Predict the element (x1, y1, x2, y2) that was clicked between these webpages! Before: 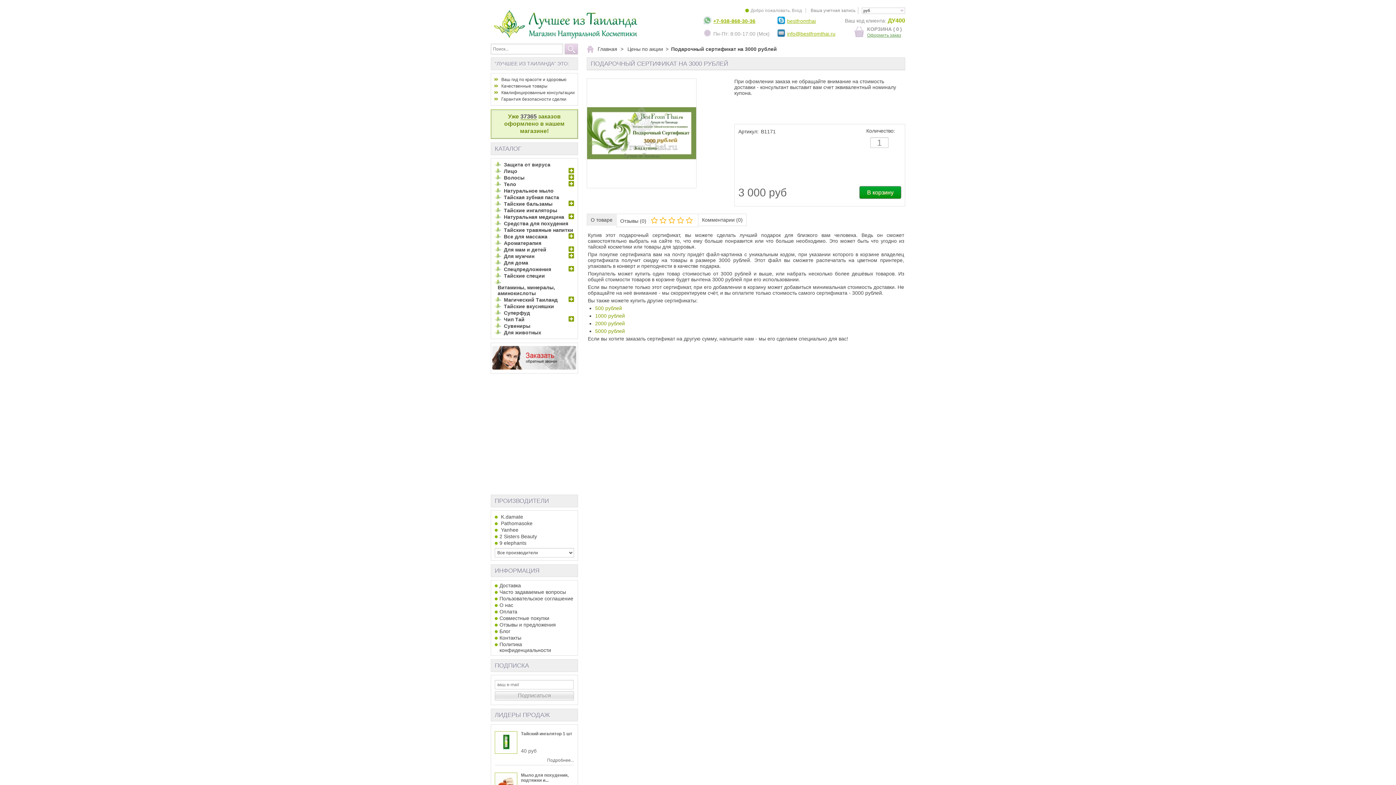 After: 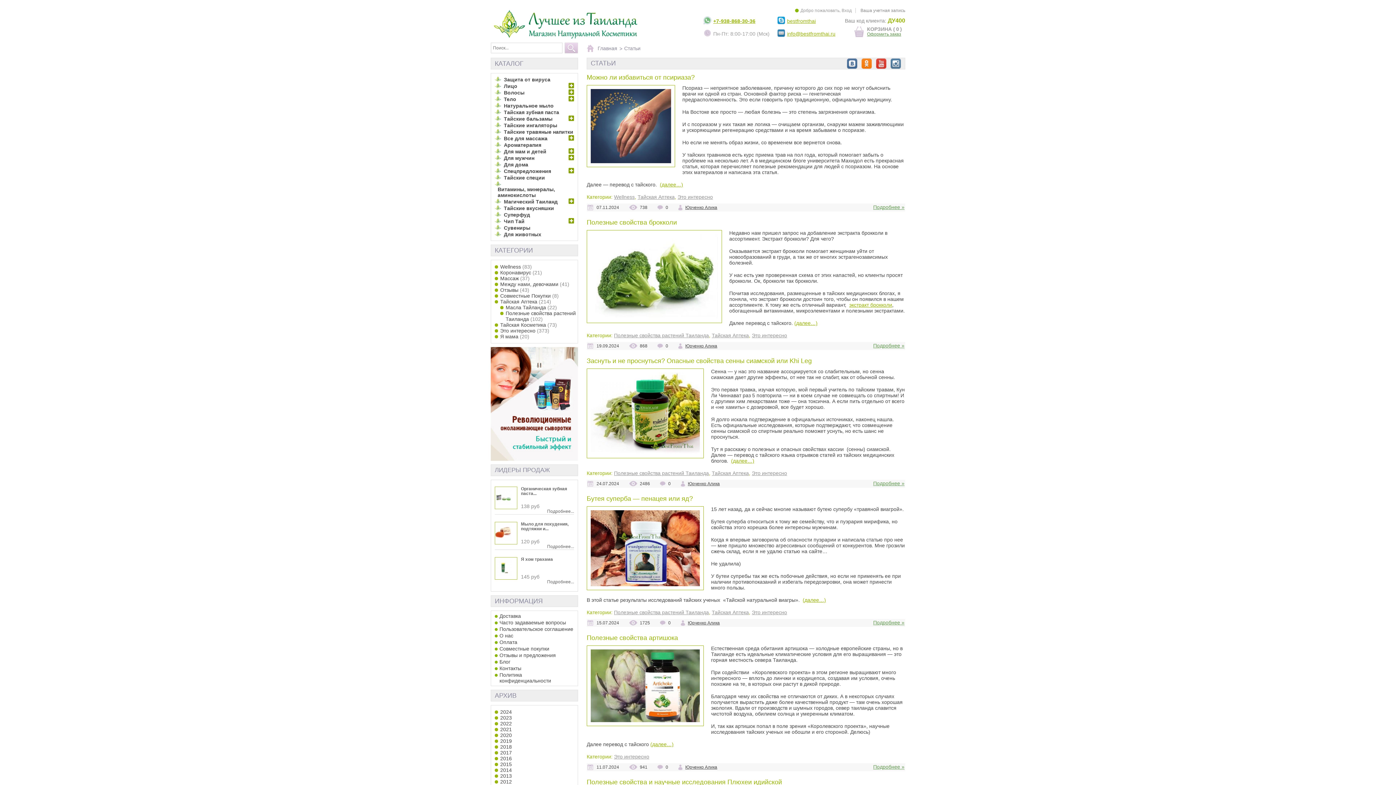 Action: bbox: (499, 628, 510, 634) label: Блог